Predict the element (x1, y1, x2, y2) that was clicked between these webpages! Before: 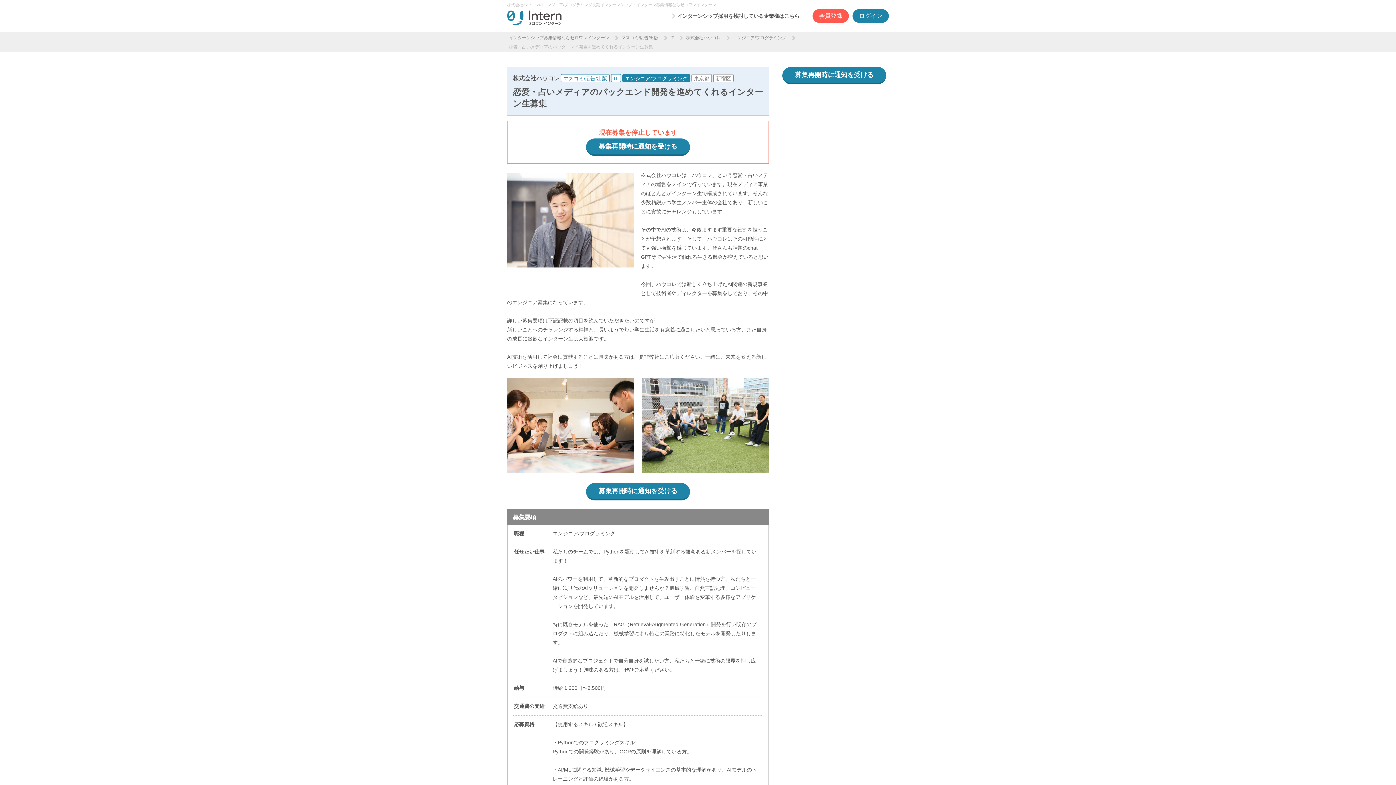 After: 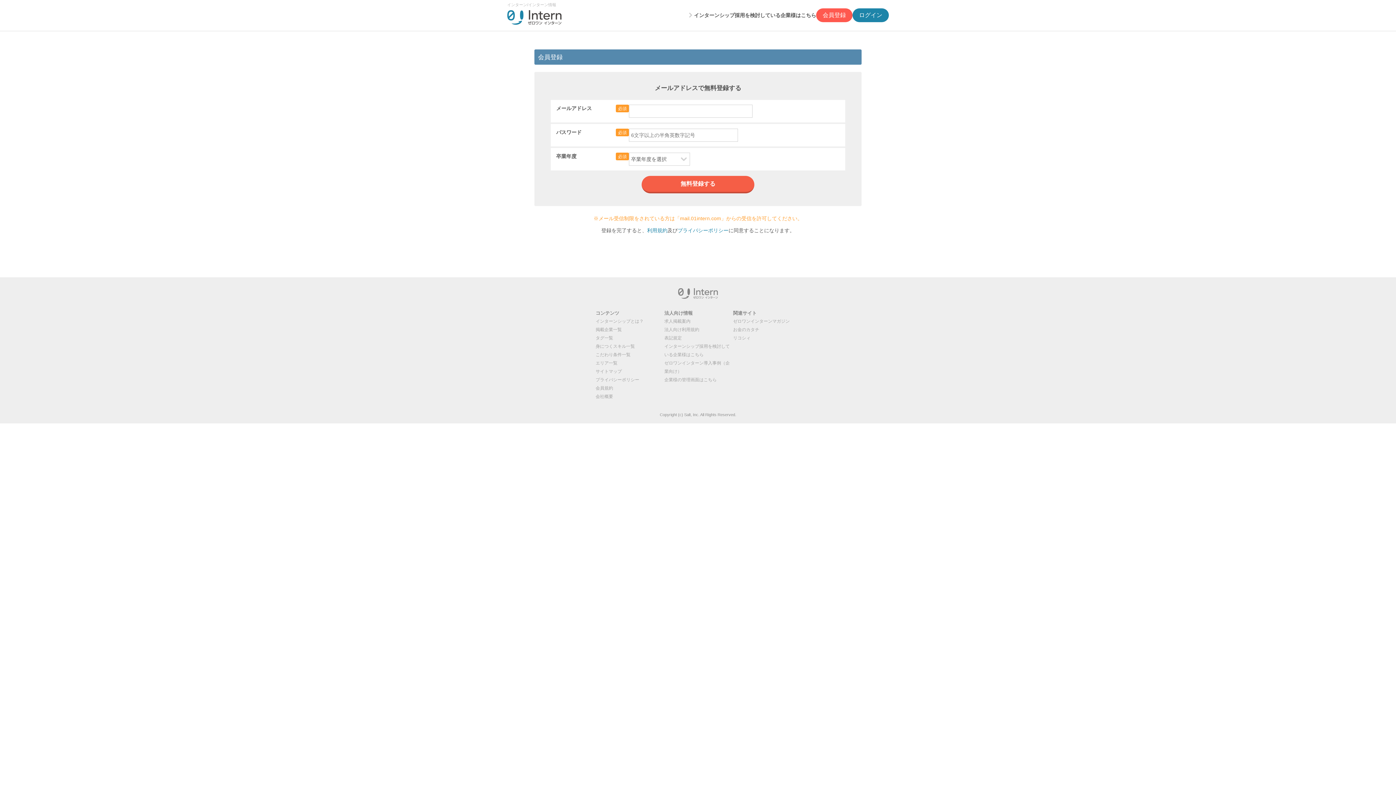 Action: label: 会員登録 bbox: (812, 9, 849, 22)